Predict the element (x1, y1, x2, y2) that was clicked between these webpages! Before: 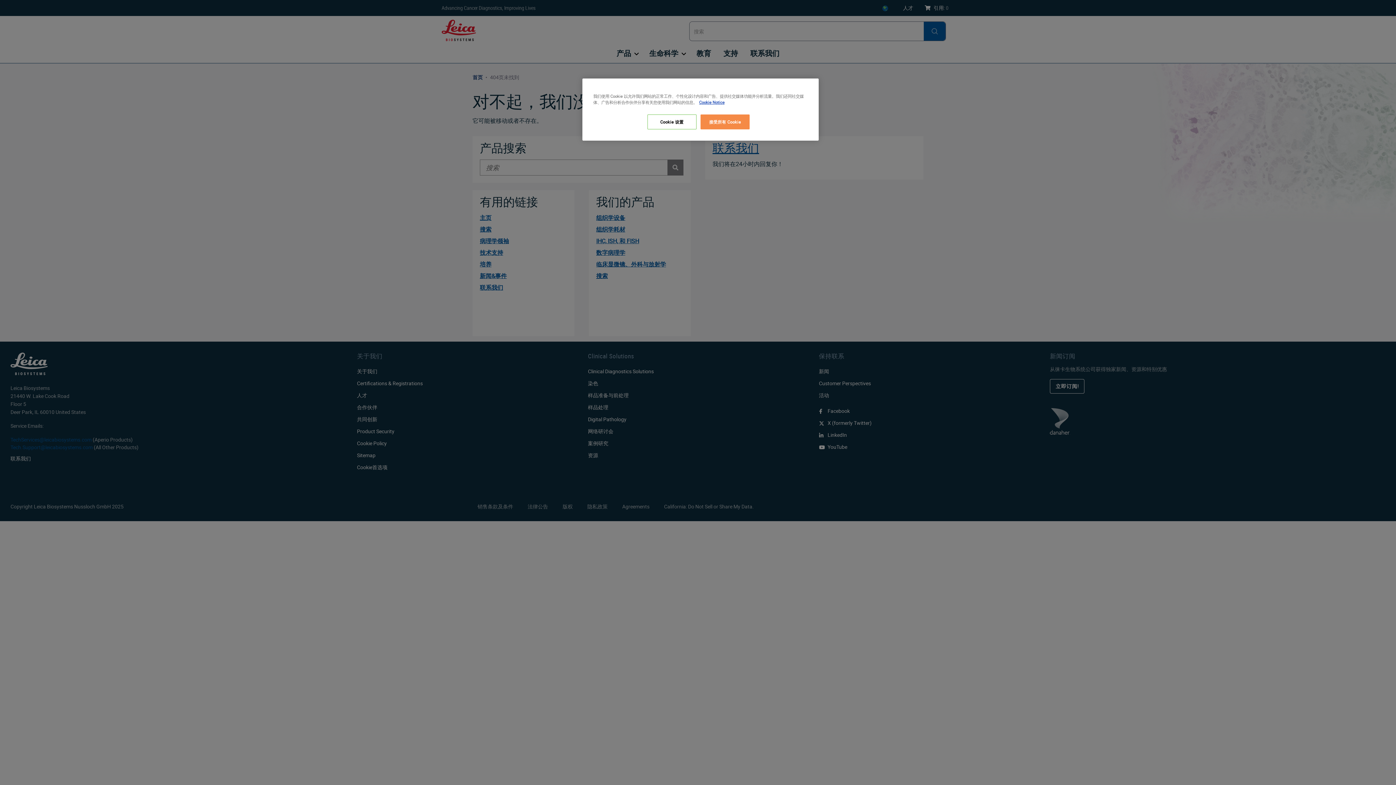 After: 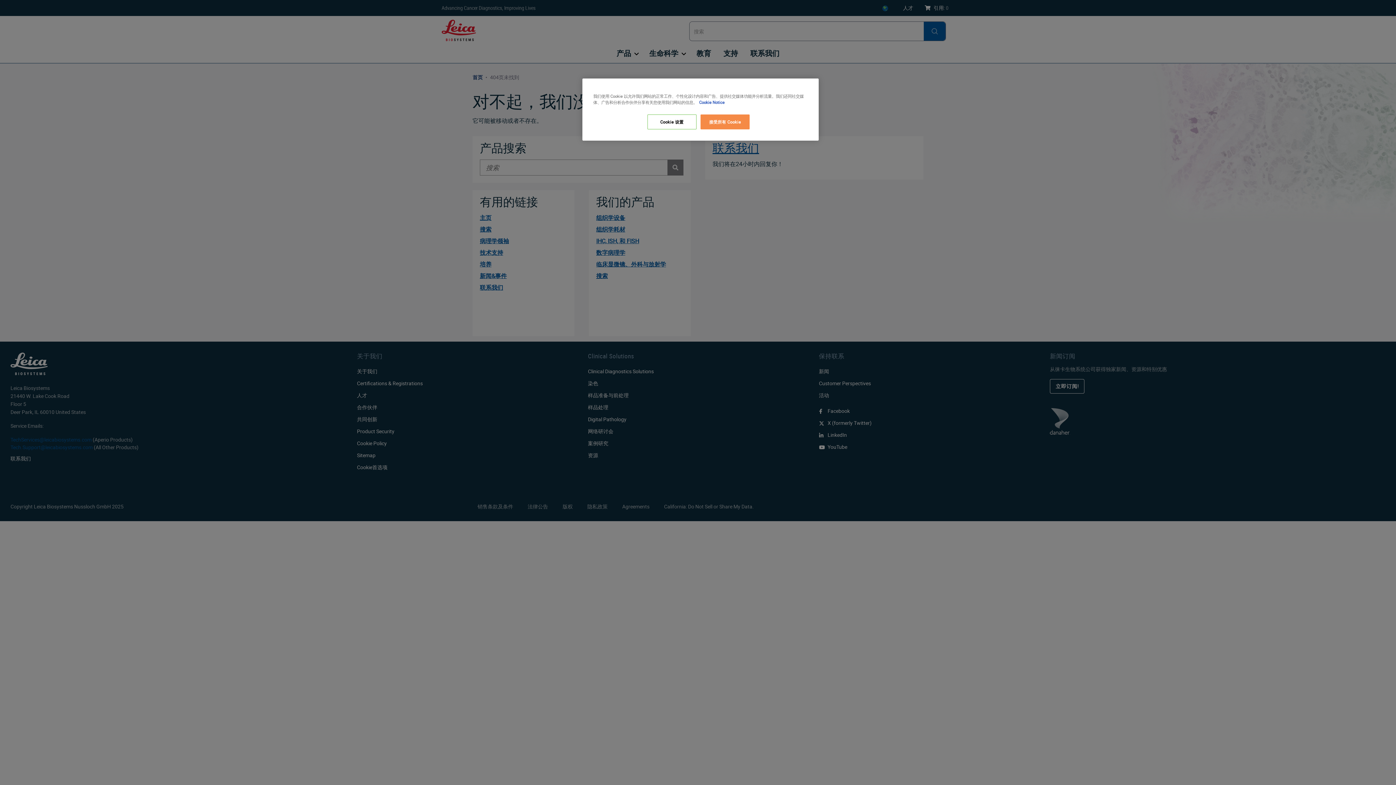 Action: label: 有关您的隐私的更多信息, 在新窗口中打开 bbox: (699, 99, 724, 105)